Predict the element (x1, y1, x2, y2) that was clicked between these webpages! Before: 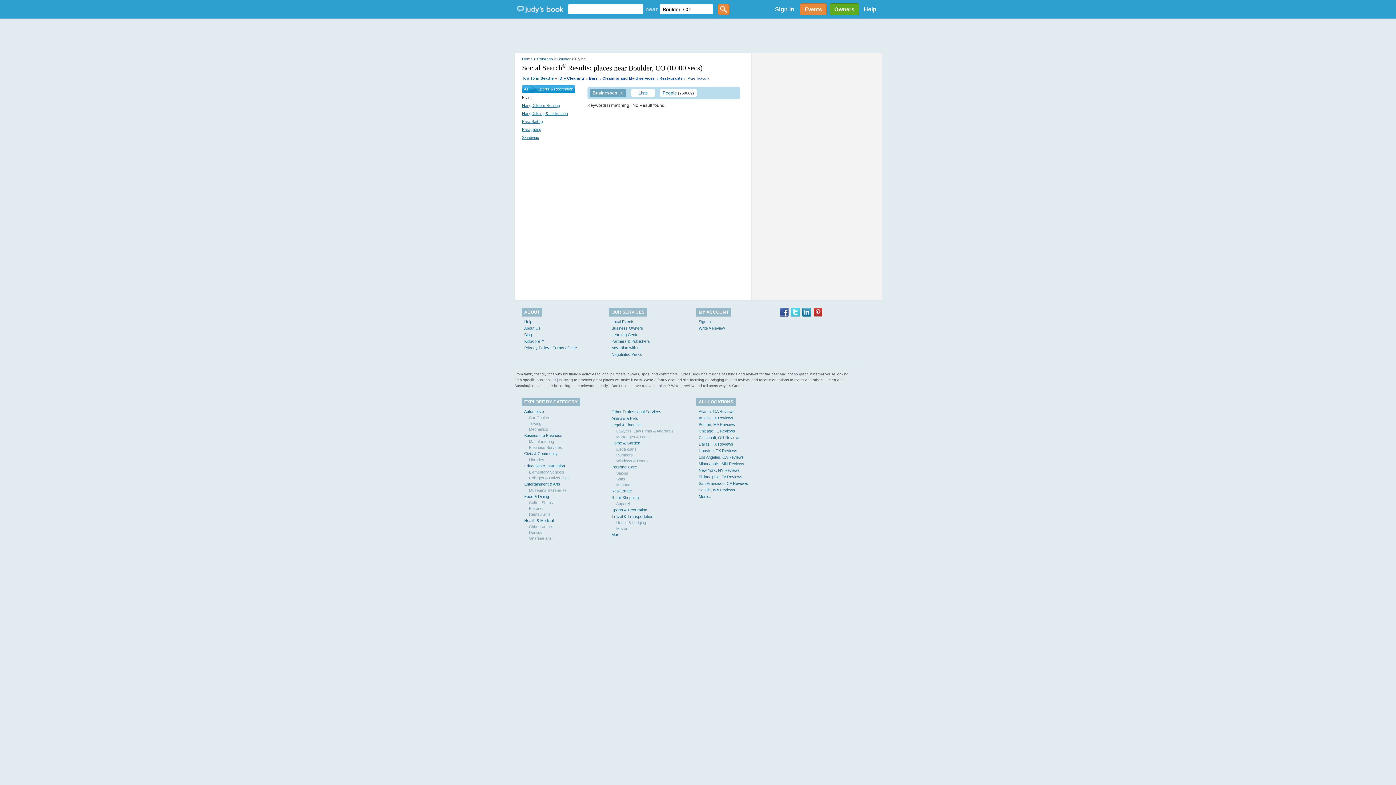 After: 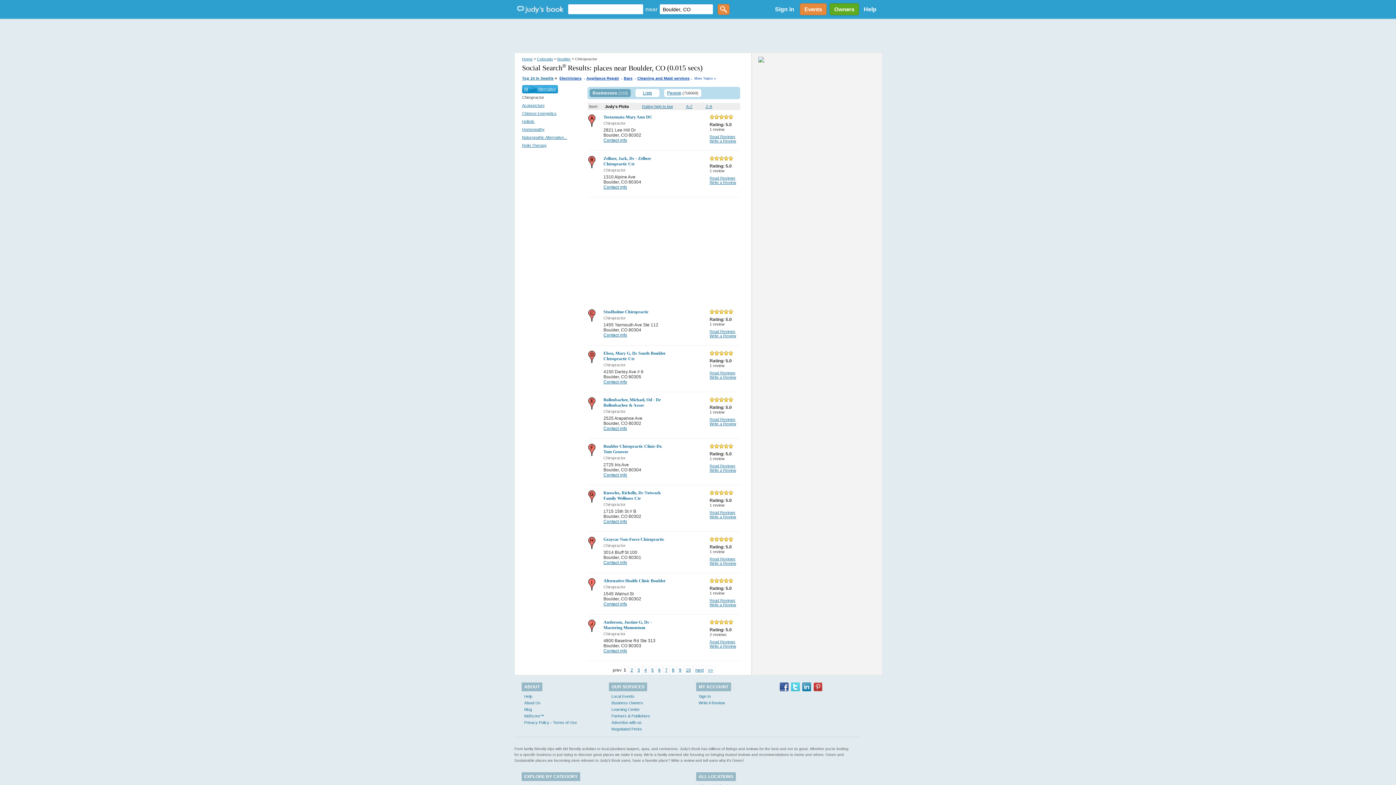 Action: label: Chiropractors bbox: (529, 524, 553, 529)